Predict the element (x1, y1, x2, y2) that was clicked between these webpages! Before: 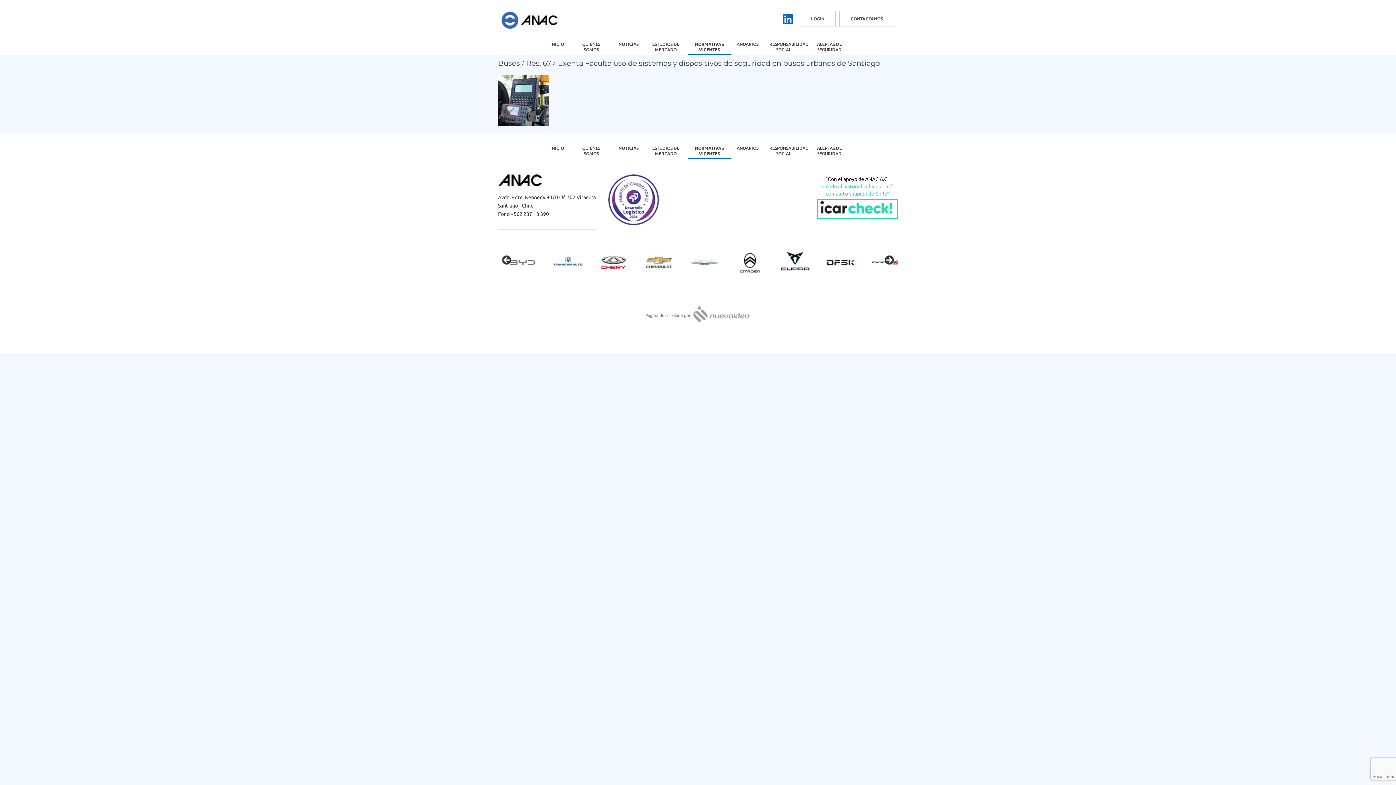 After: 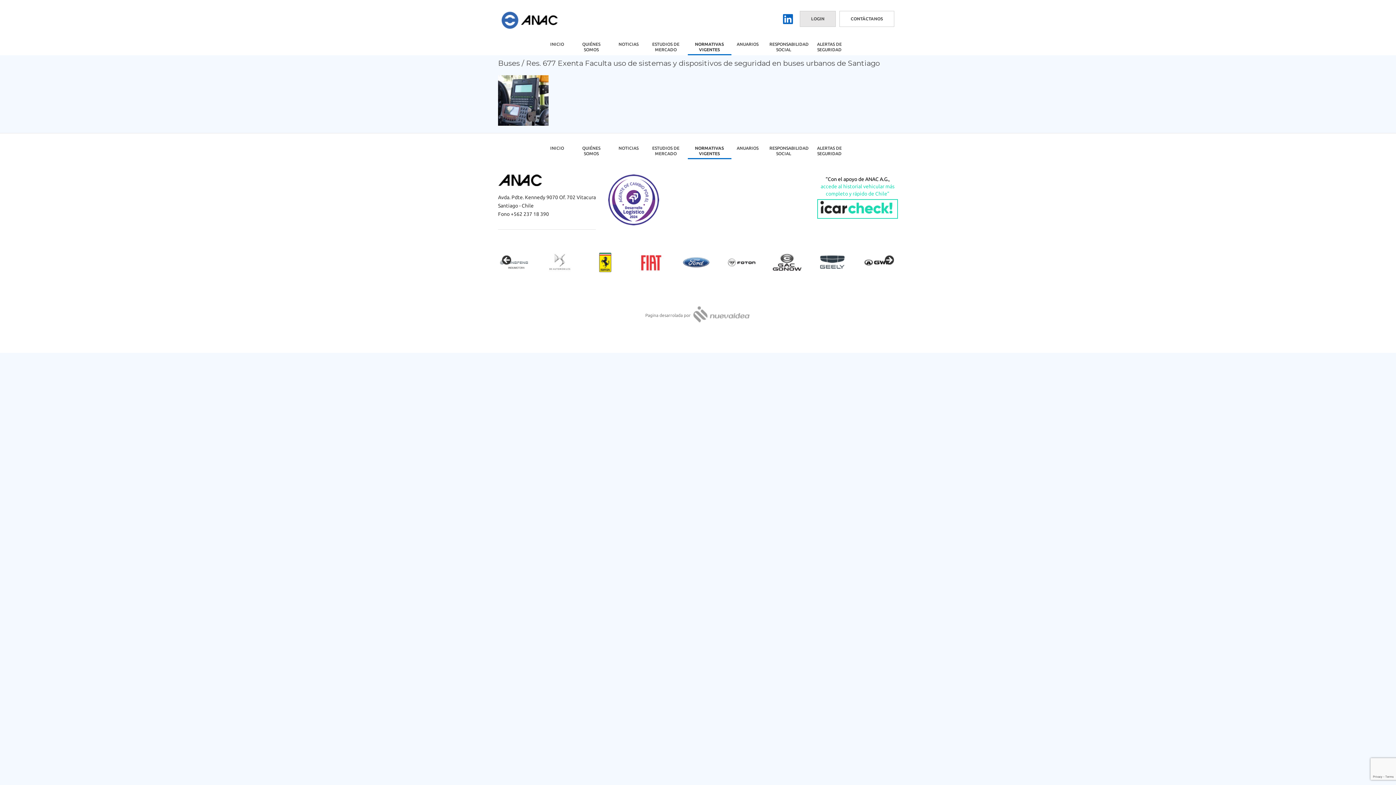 Action: bbox: (800, 10, 836, 26) label: LOGIN